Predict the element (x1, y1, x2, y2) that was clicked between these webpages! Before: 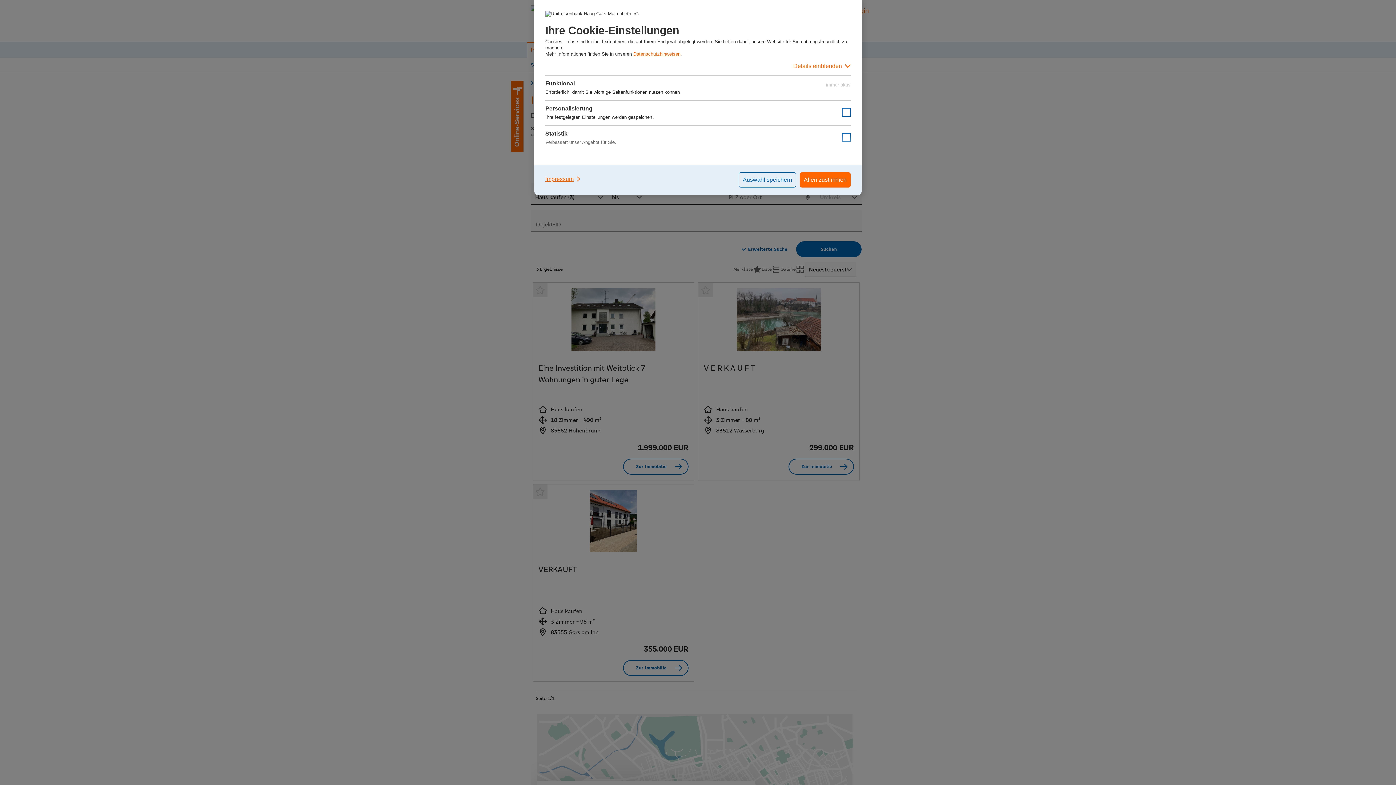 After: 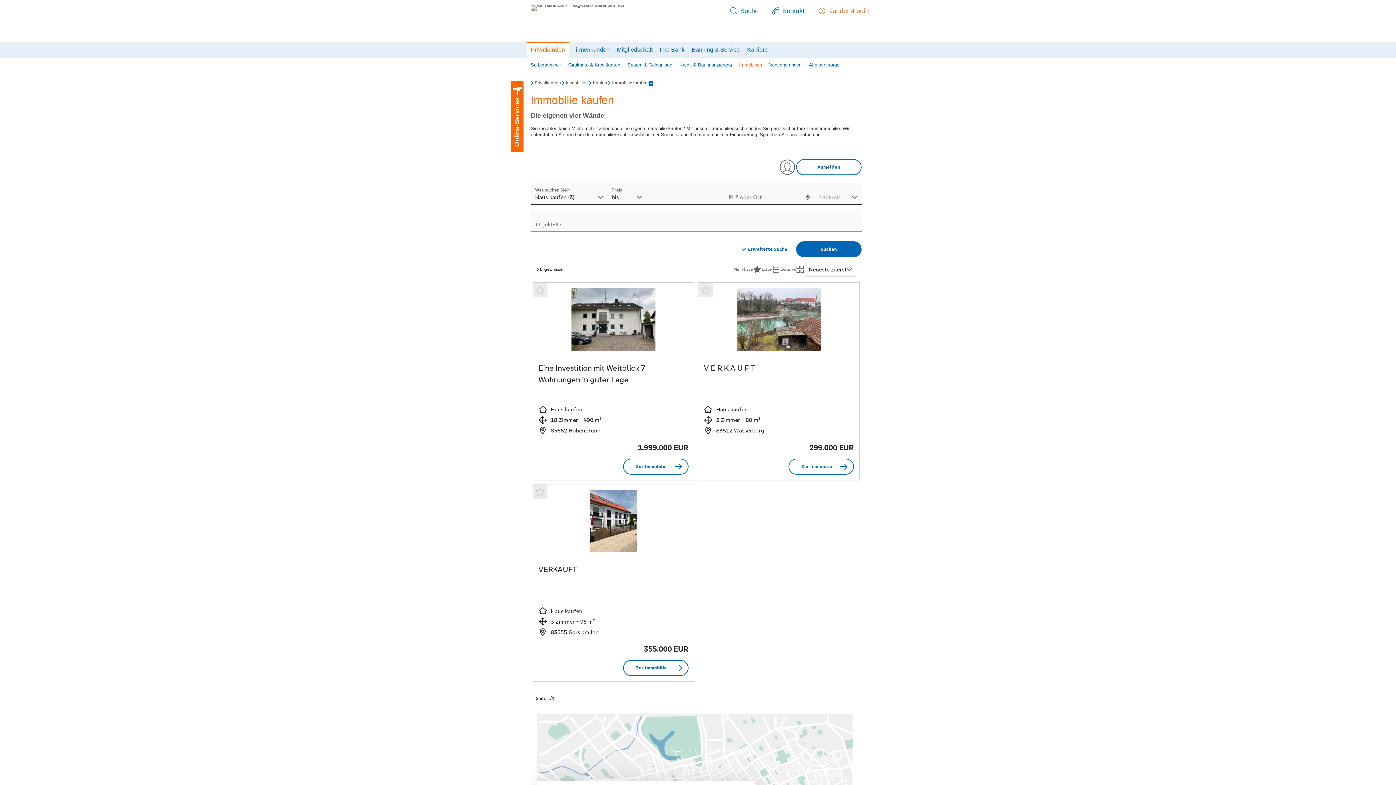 Action: bbox: (738, 172, 796, 187) label: Auswahl speichern